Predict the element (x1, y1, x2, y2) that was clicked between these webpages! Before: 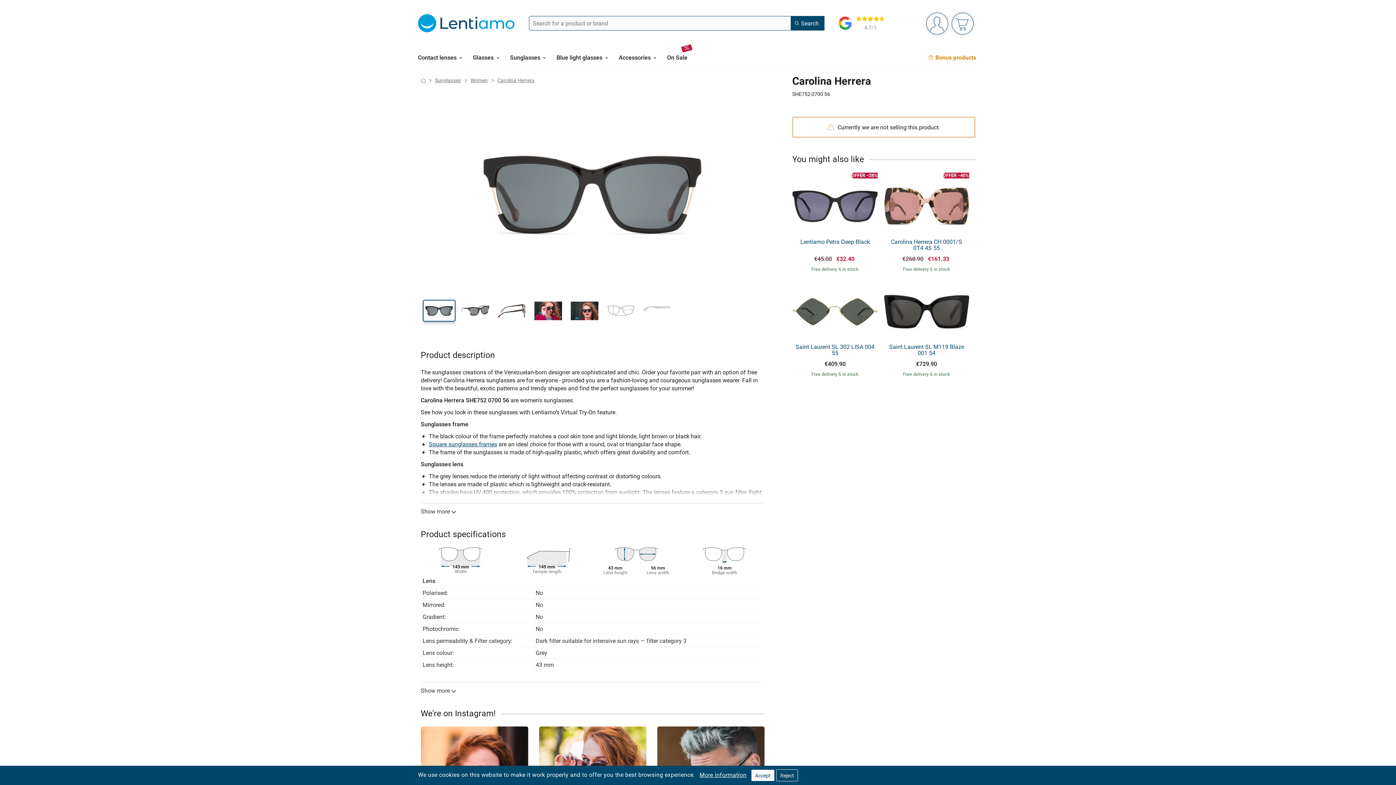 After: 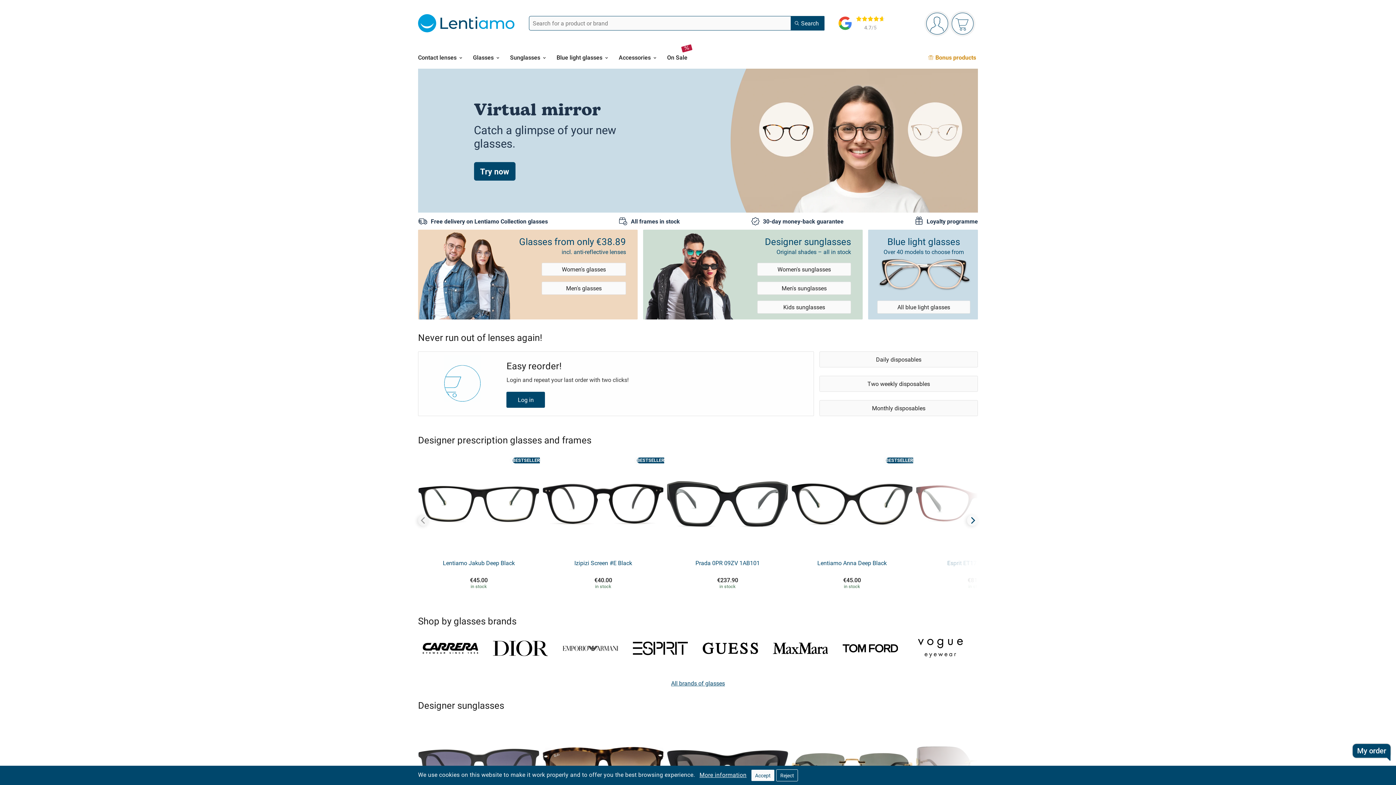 Action: bbox: (420, 76, 426, 83) label: Home